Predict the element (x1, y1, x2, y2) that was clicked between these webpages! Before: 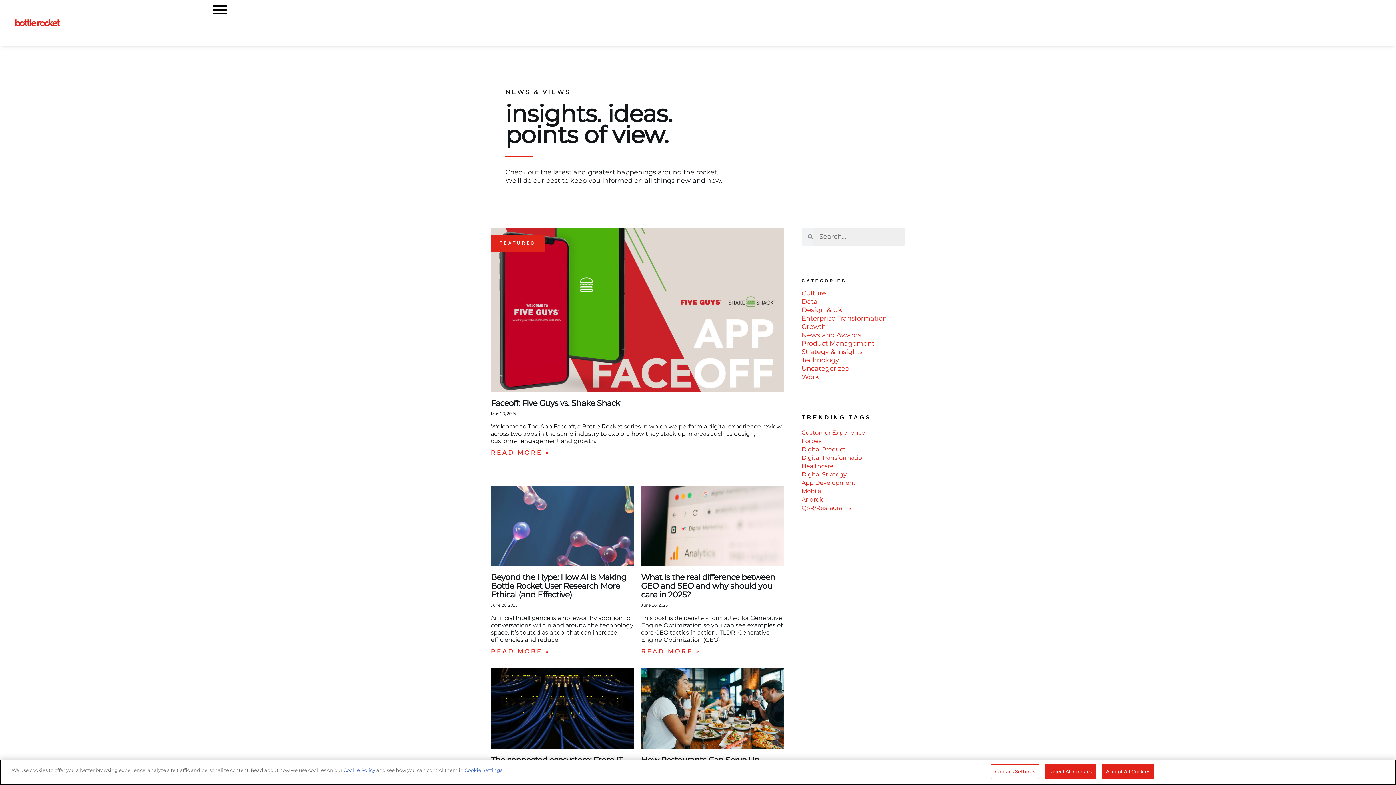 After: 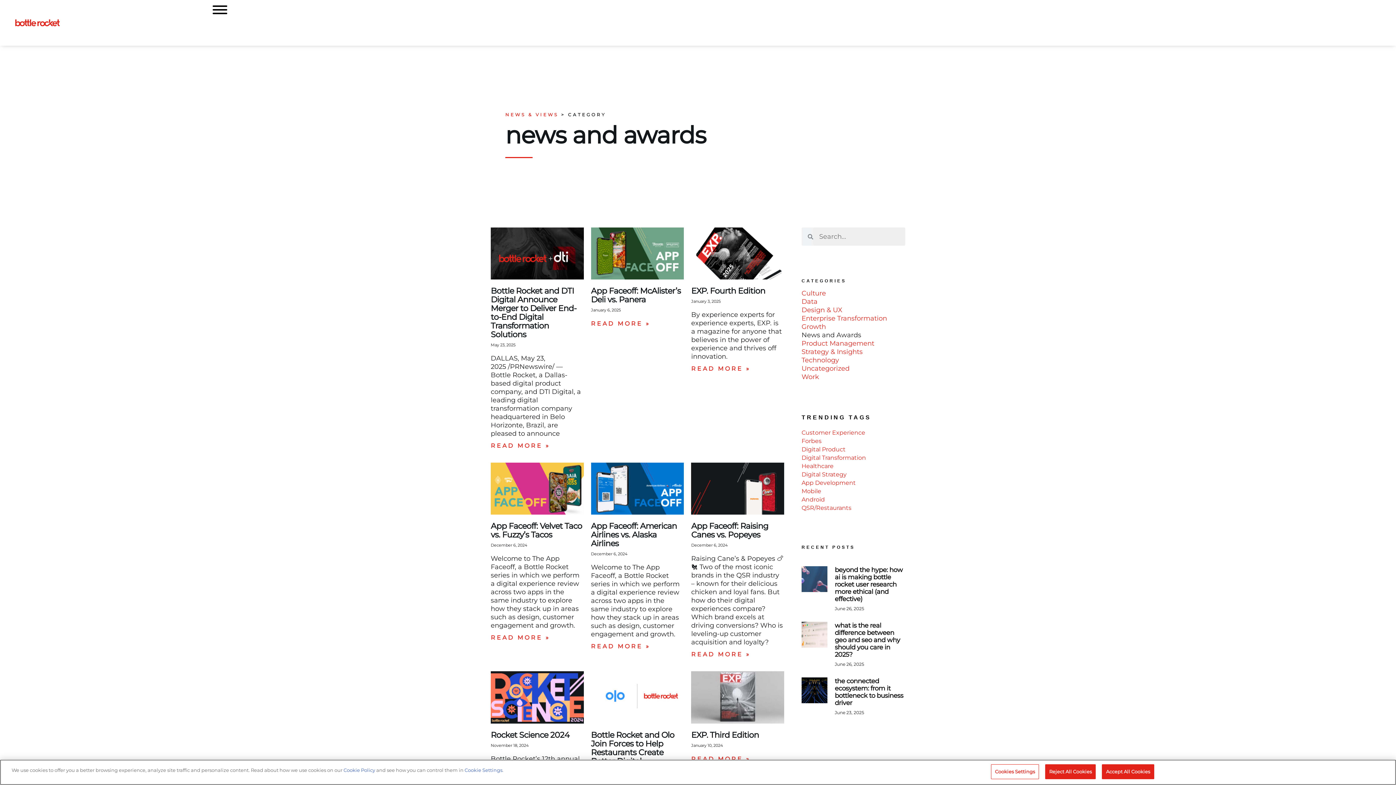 Action: label: News and Awards bbox: (801, 331, 861, 339)